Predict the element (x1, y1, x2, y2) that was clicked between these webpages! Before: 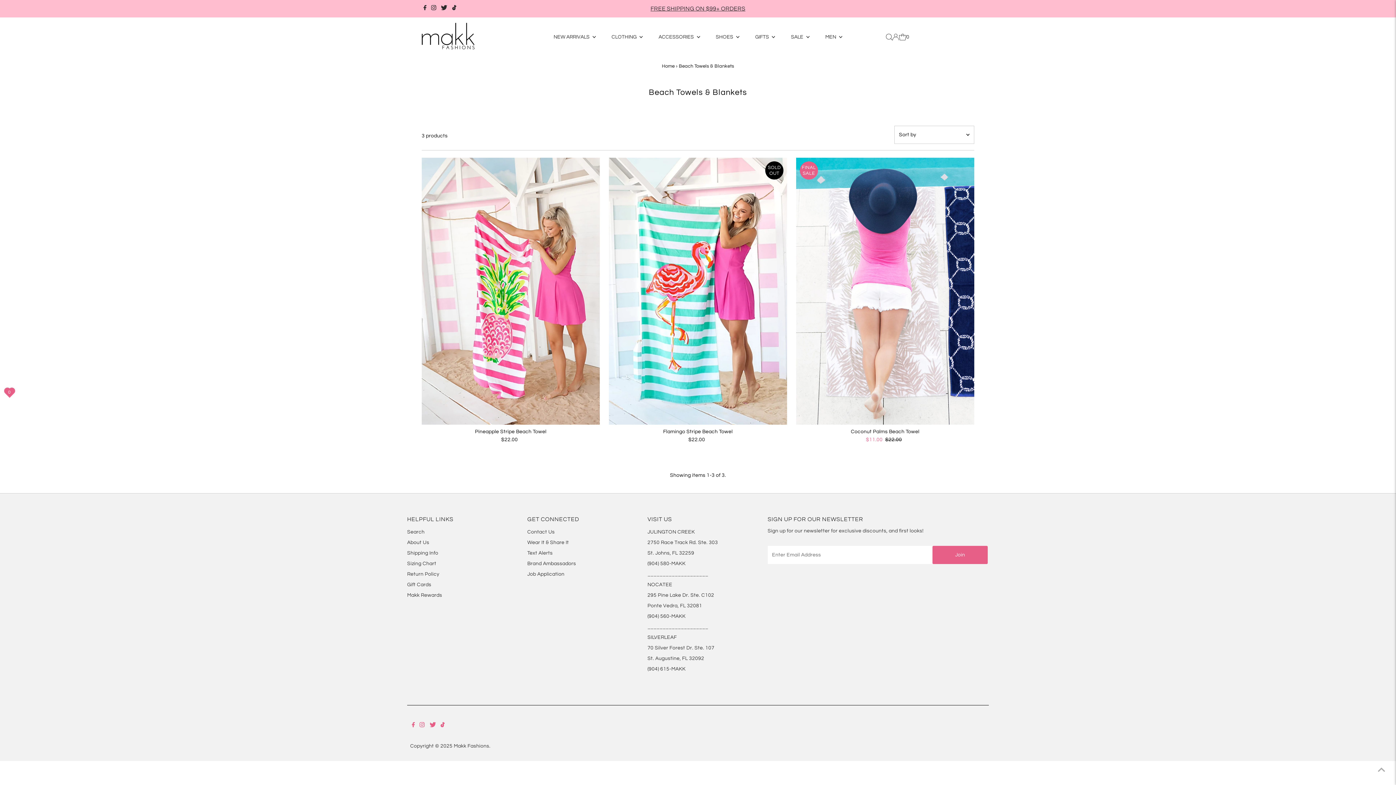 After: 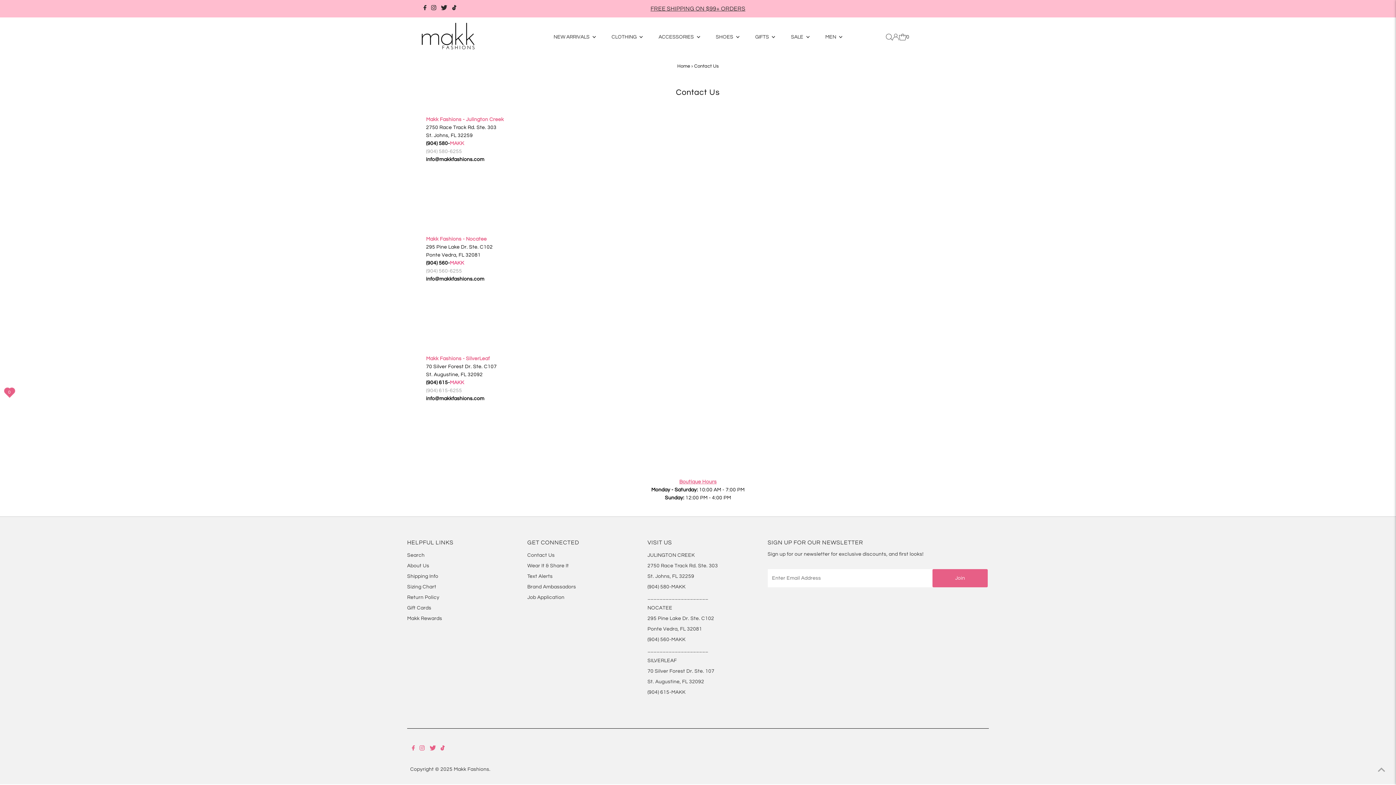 Action: bbox: (647, 582, 672, 587) label: NOCATEE